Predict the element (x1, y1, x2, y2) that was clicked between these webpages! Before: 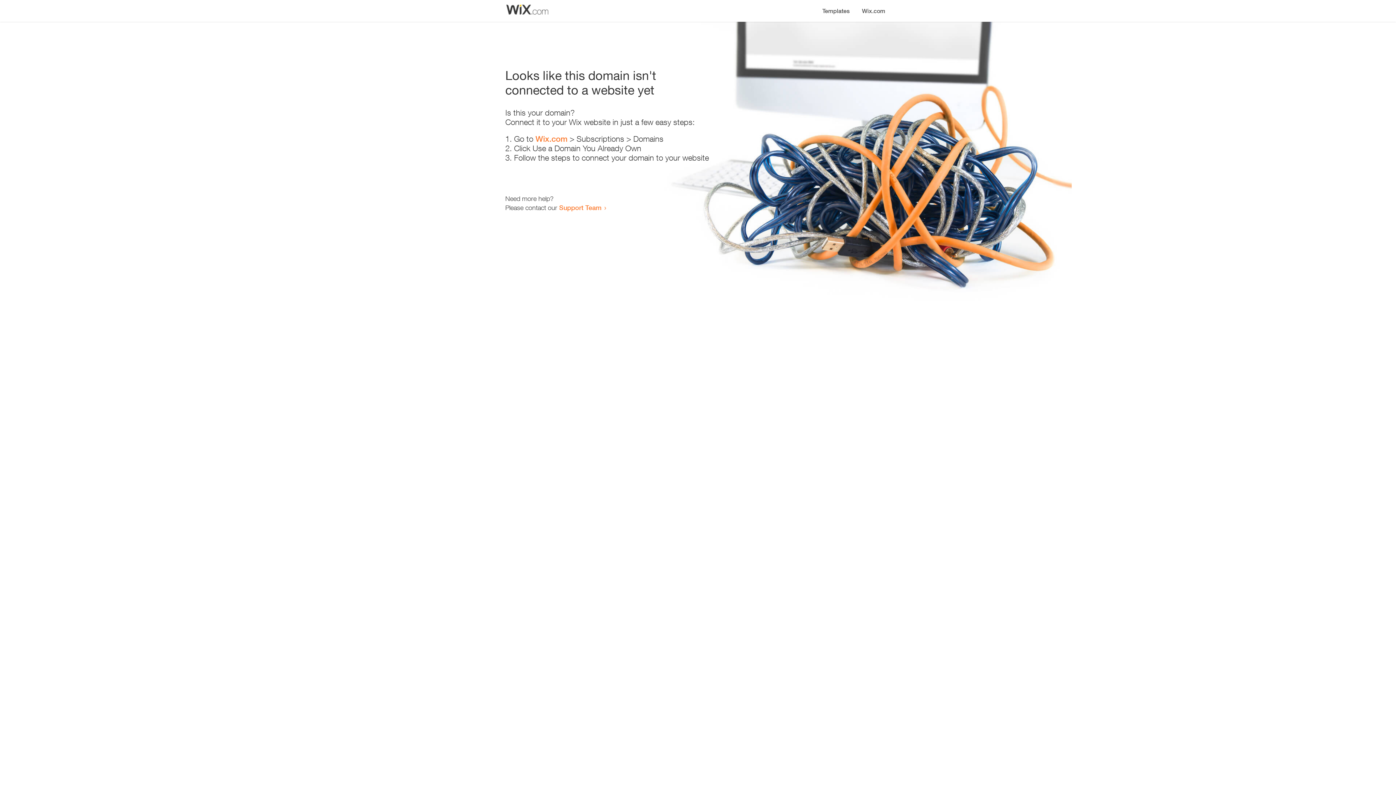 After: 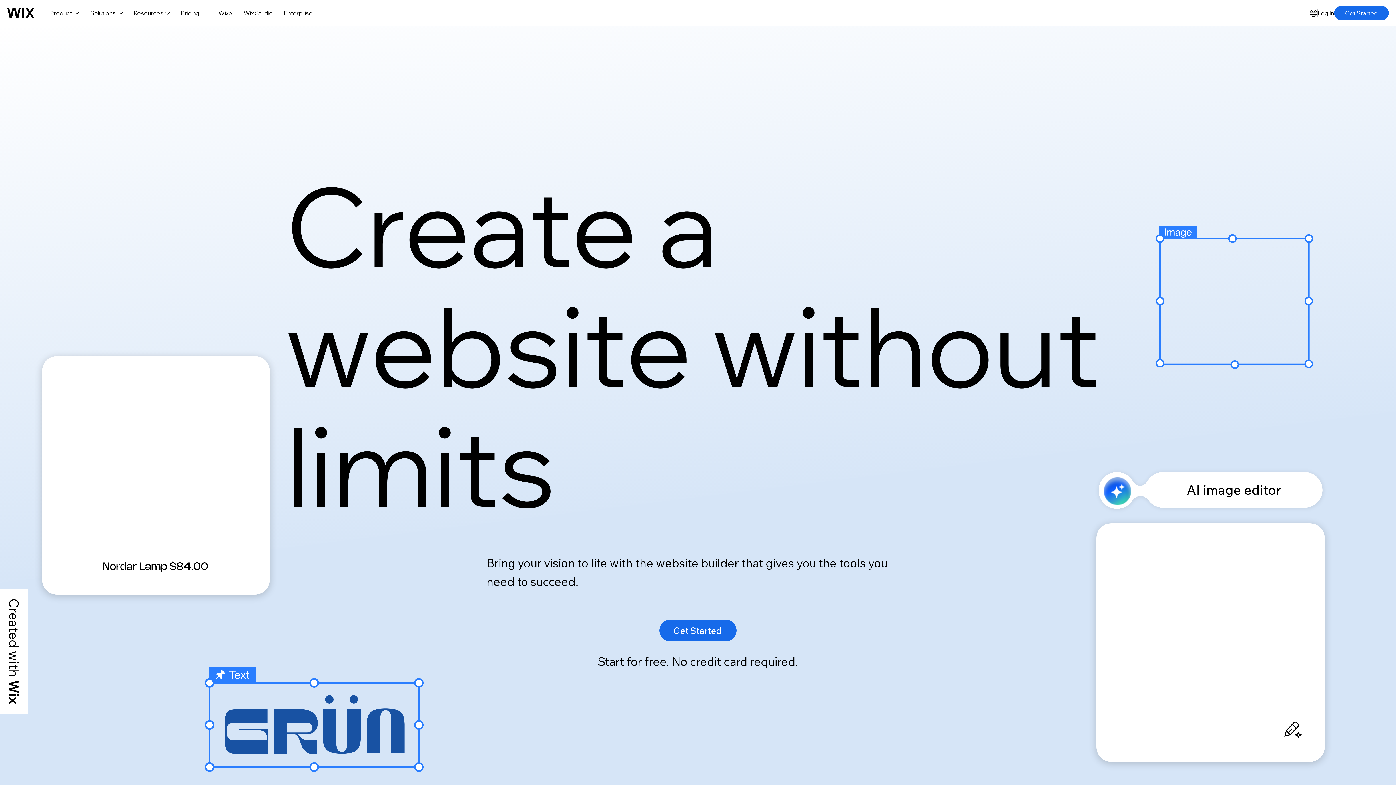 Action: label: Wix.com bbox: (535, 134, 567, 143)